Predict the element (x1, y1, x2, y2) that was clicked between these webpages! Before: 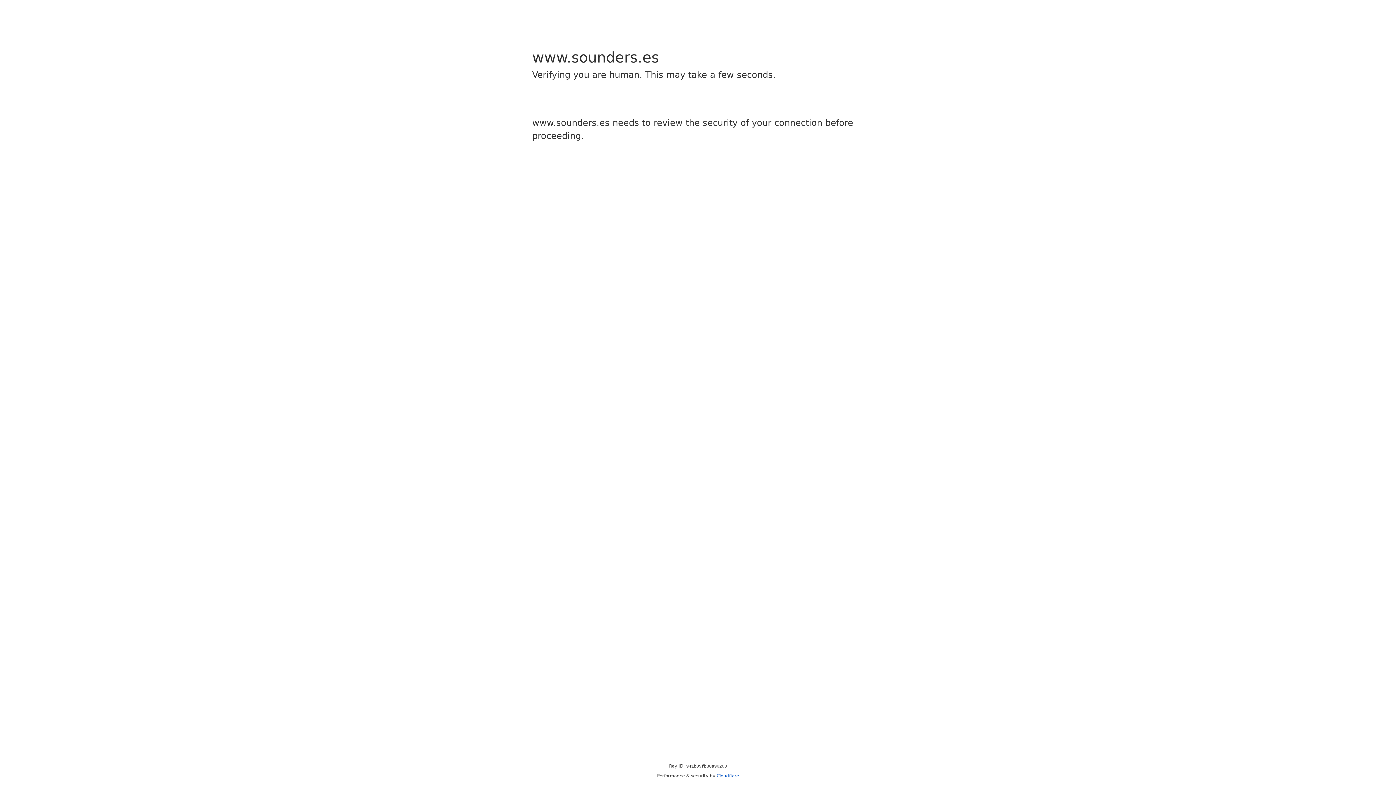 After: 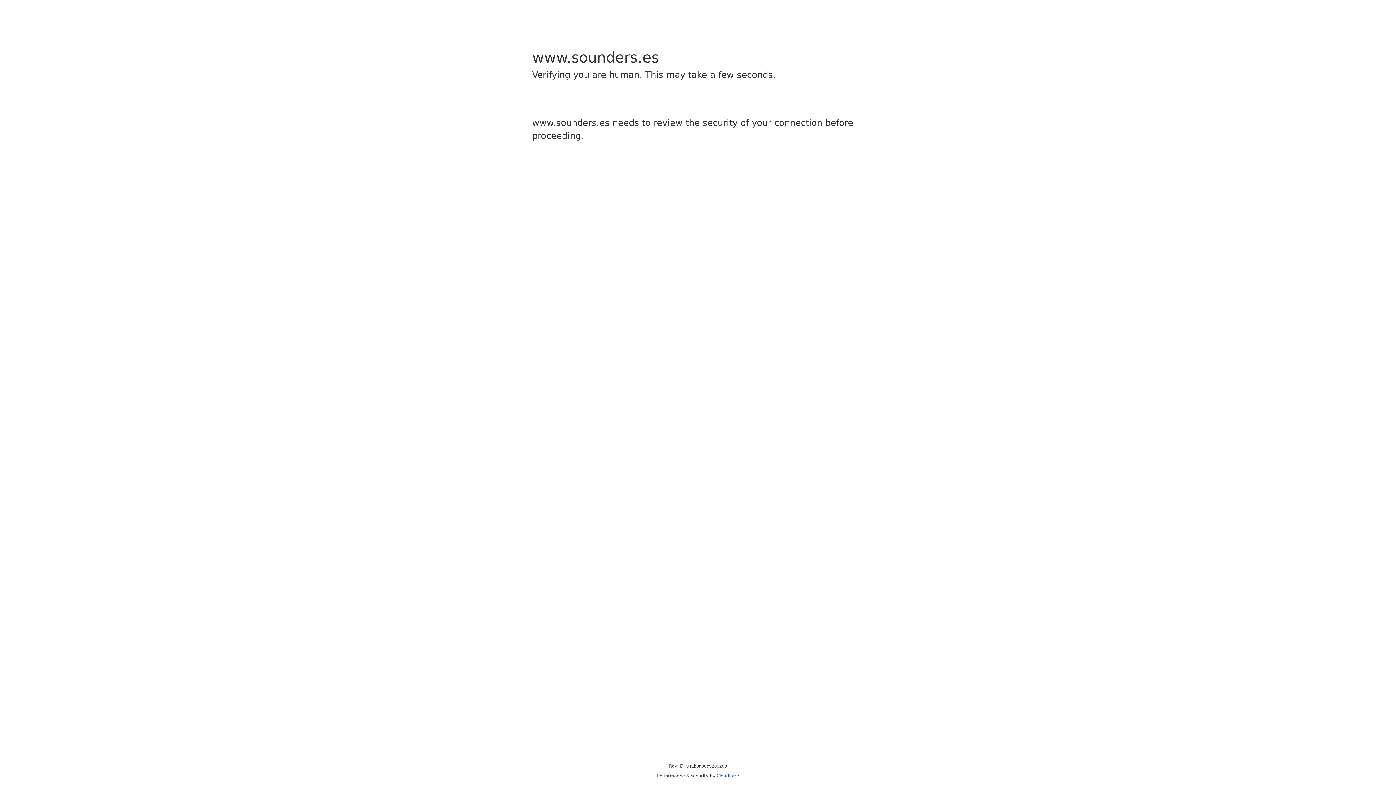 Action: bbox: (716, 773, 739, 778) label: Cloudflare